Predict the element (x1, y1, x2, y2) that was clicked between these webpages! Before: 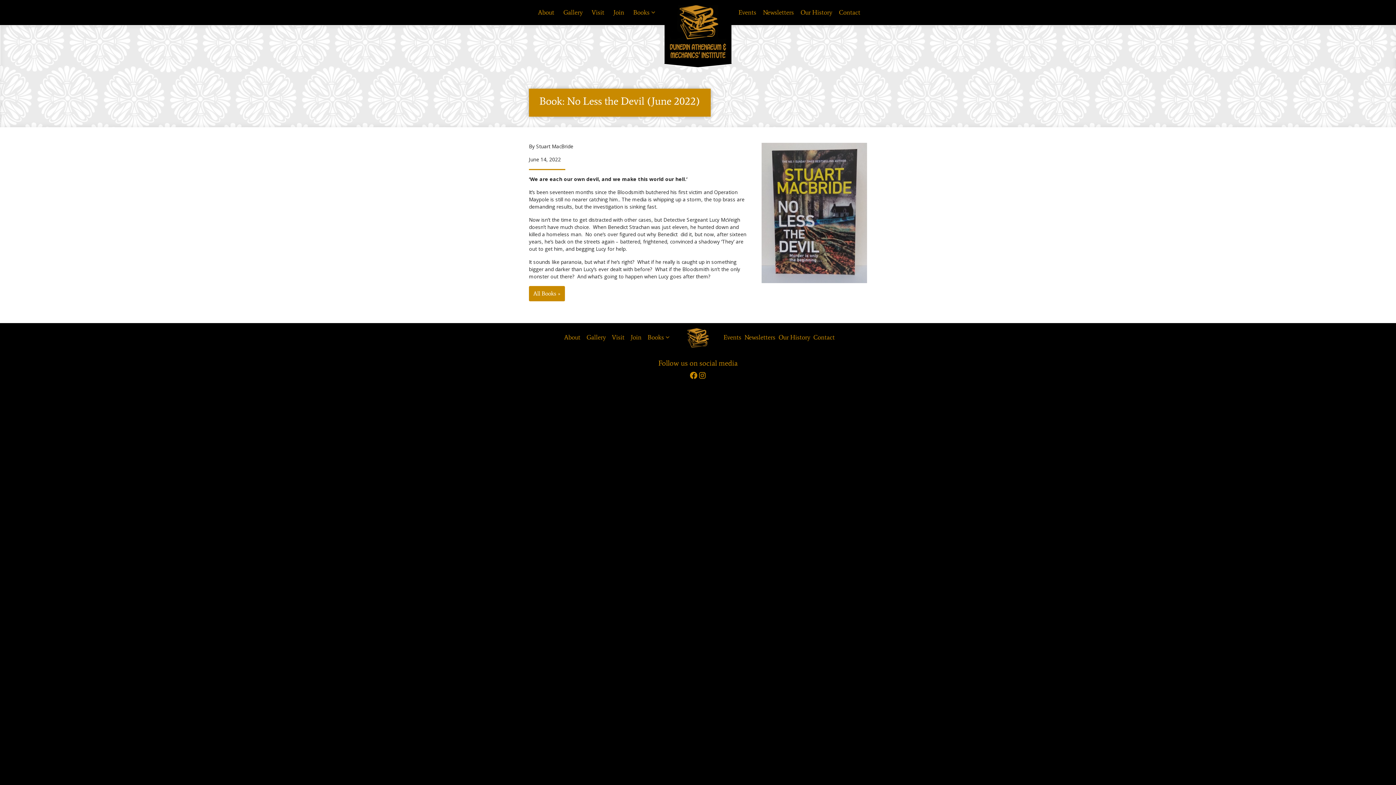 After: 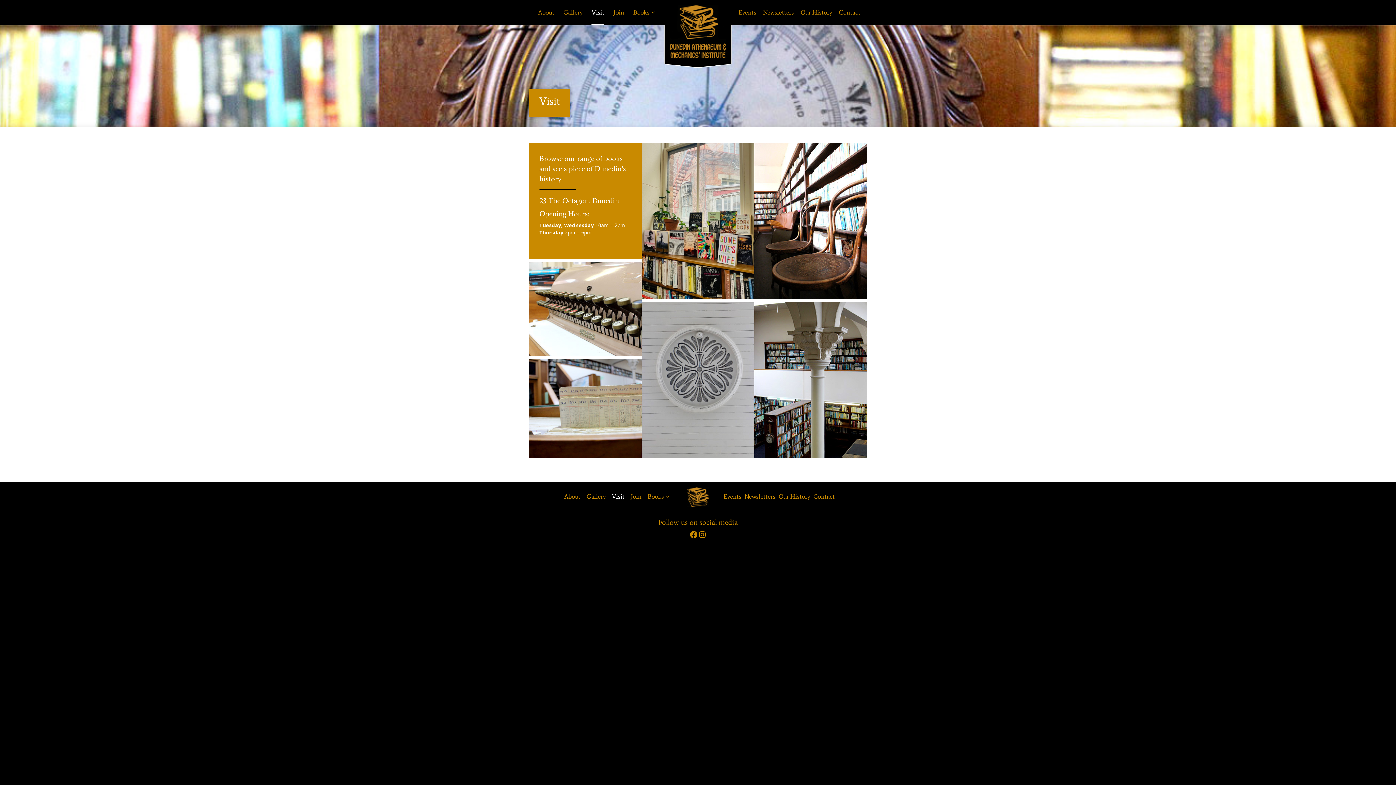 Action: label: Visit bbox: (612, 328, 624, 347)